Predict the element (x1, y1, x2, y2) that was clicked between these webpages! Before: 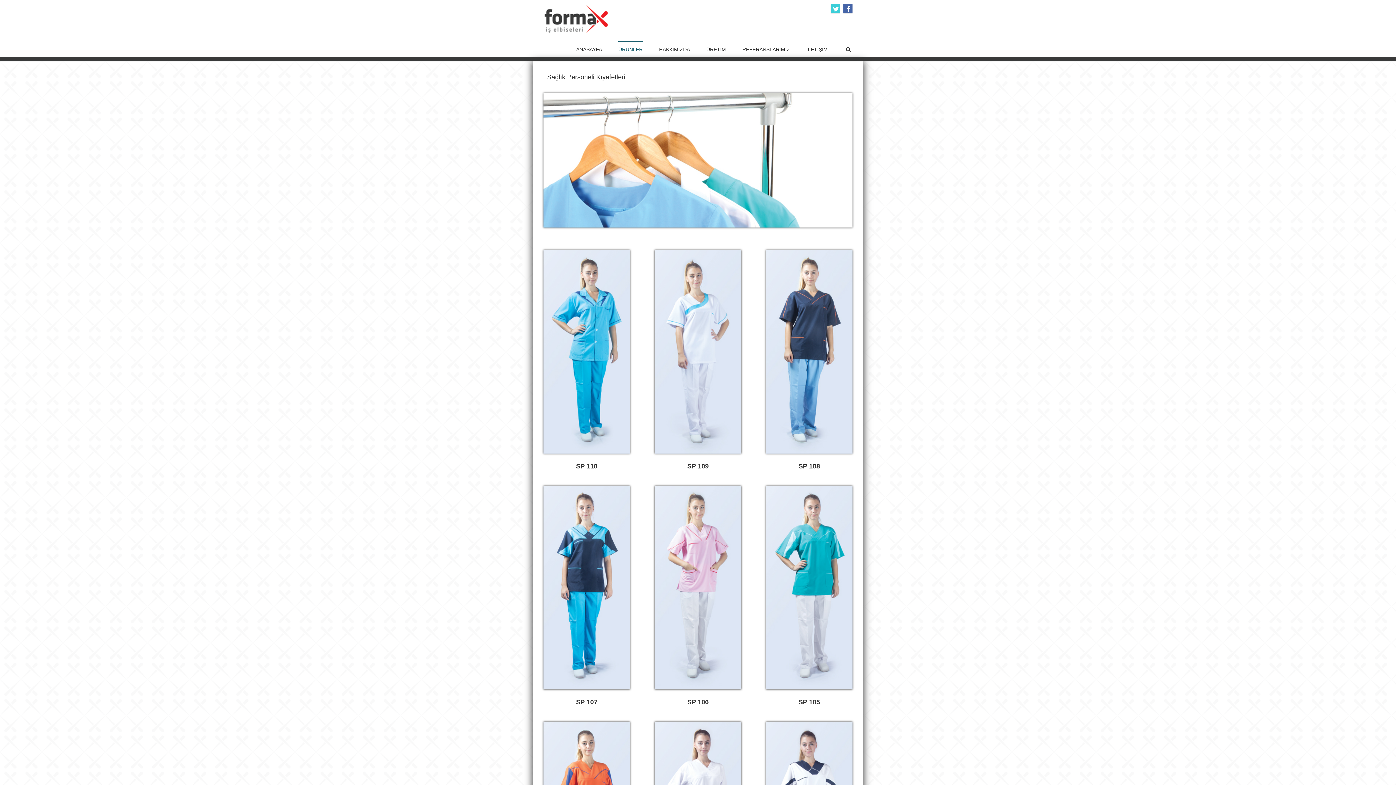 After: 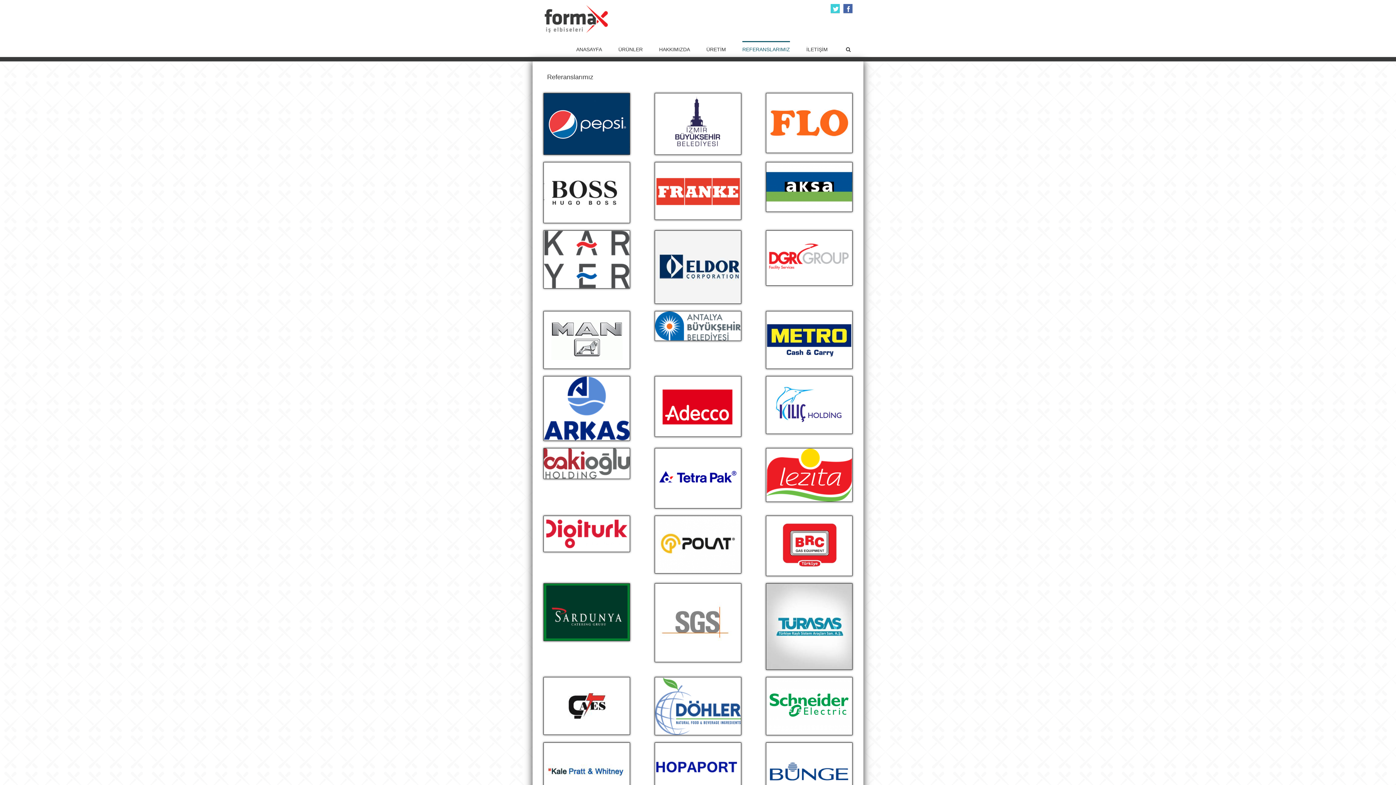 Action: bbox: (742, 41, 790, 56) label: REFERANSLARIMIZ